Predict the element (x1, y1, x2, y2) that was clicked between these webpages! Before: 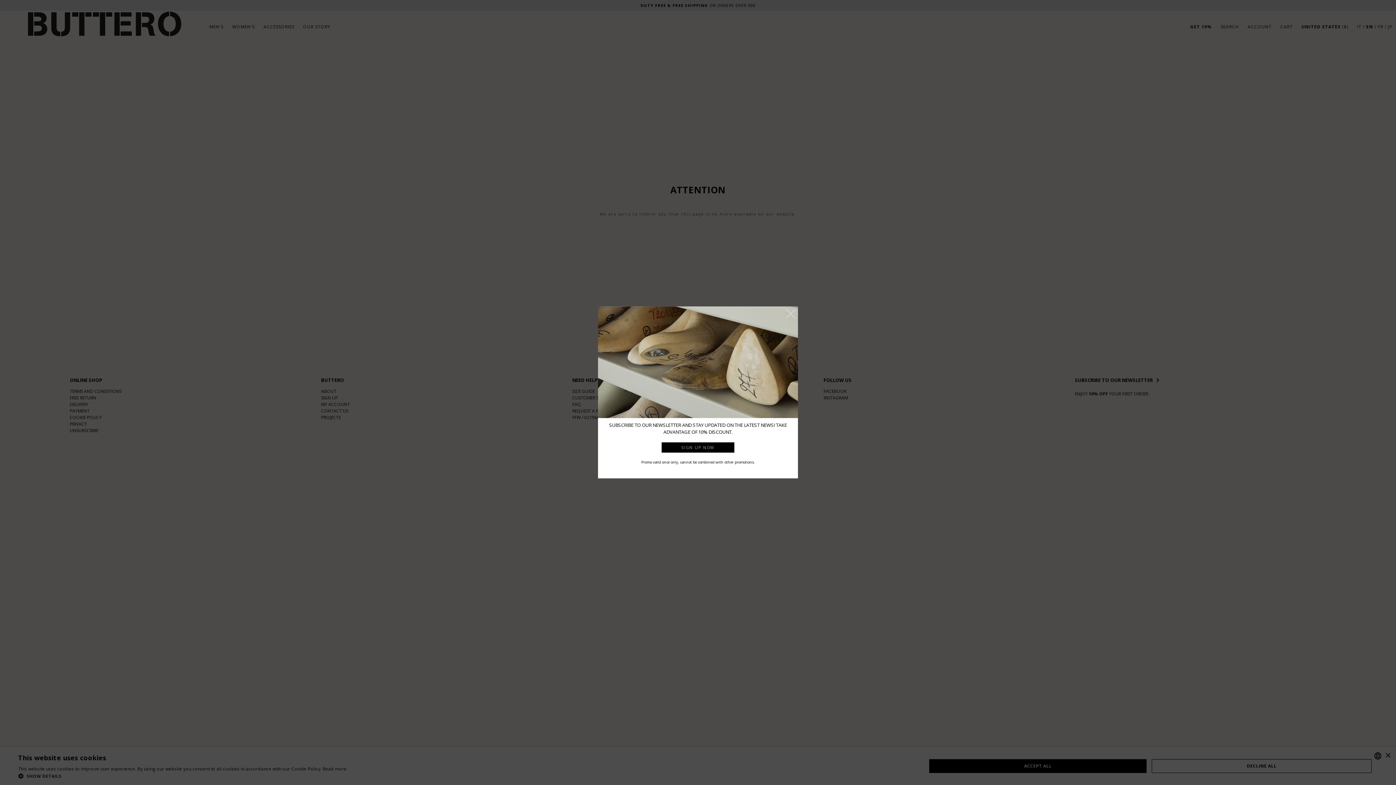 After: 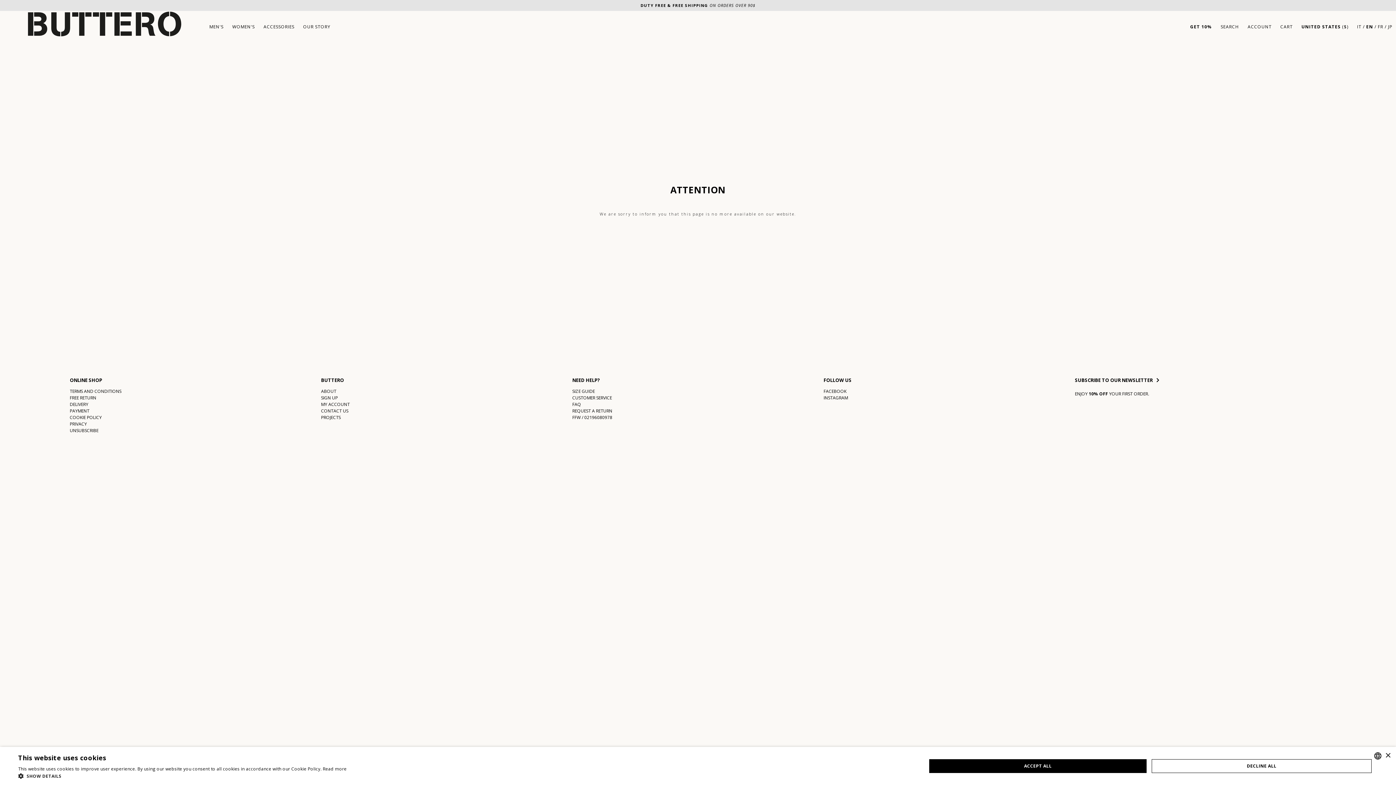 Action: bbox: (783, 306, 798, 321)